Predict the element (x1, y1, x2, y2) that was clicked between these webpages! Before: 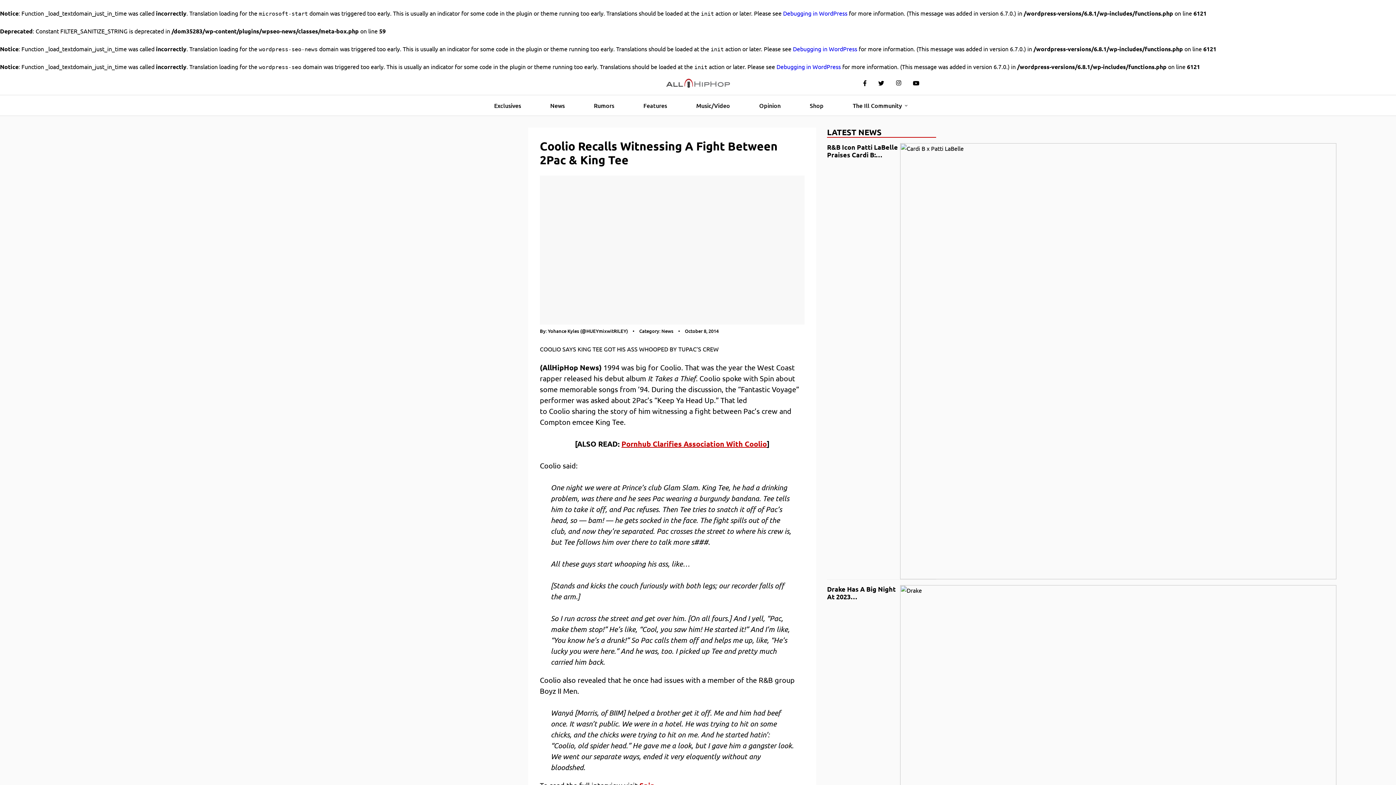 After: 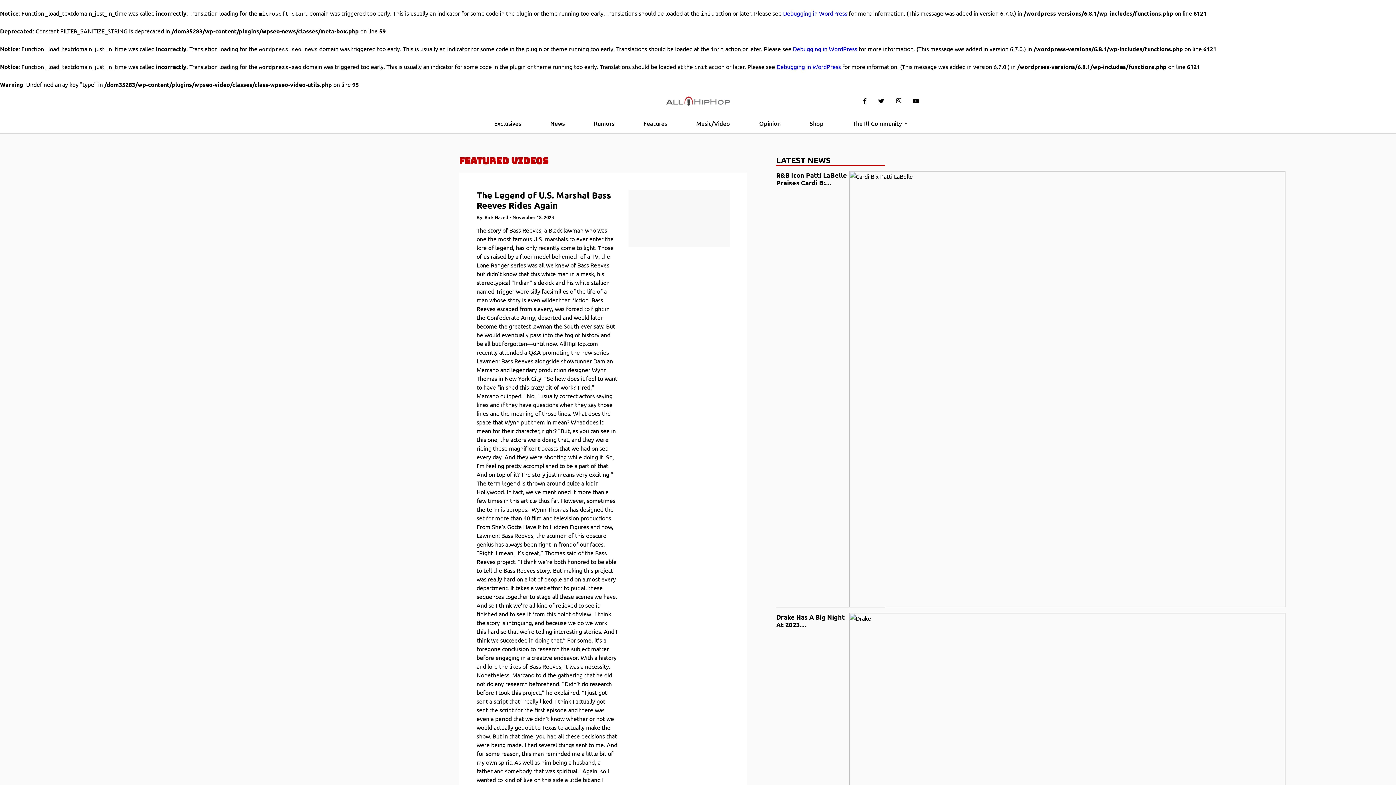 Action: label: Features bbox: (637, 95, 673, 115)